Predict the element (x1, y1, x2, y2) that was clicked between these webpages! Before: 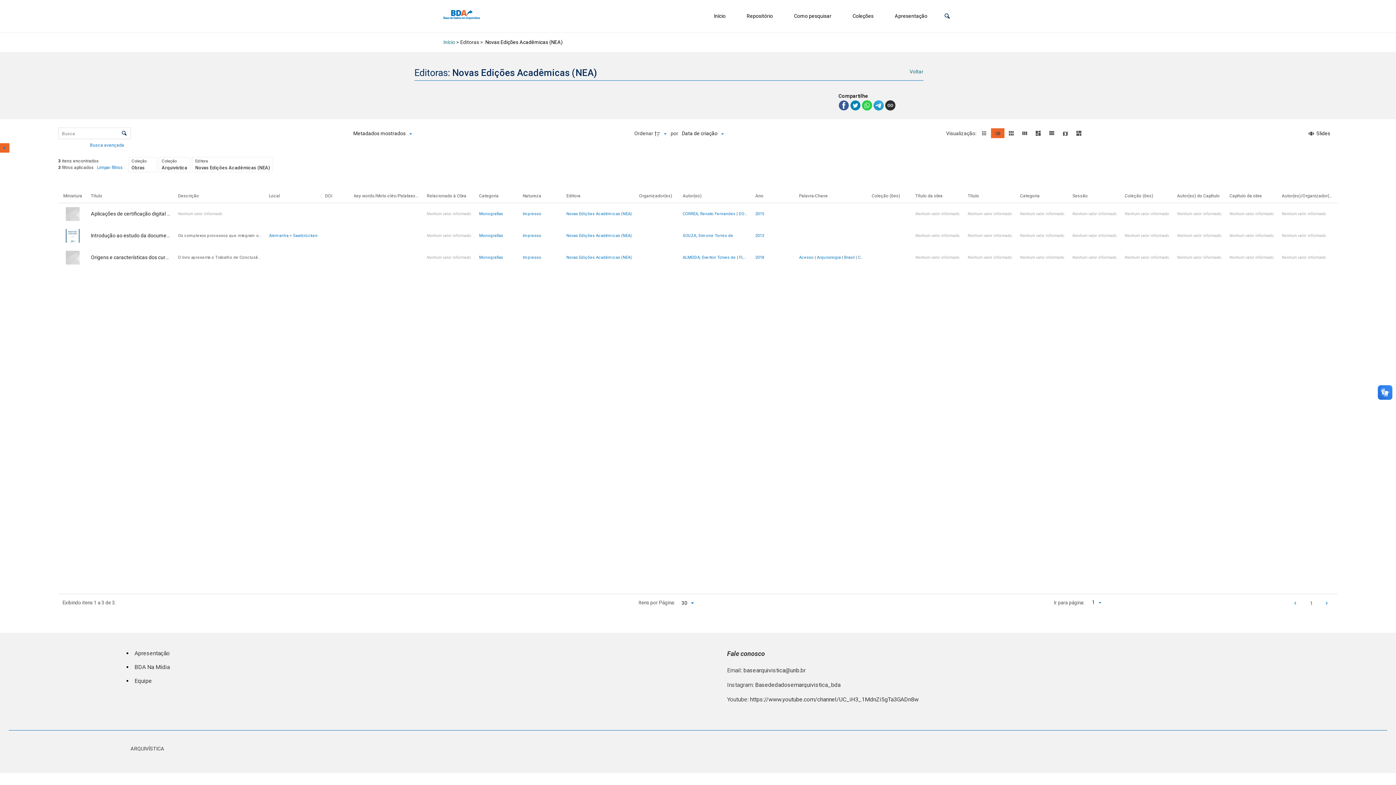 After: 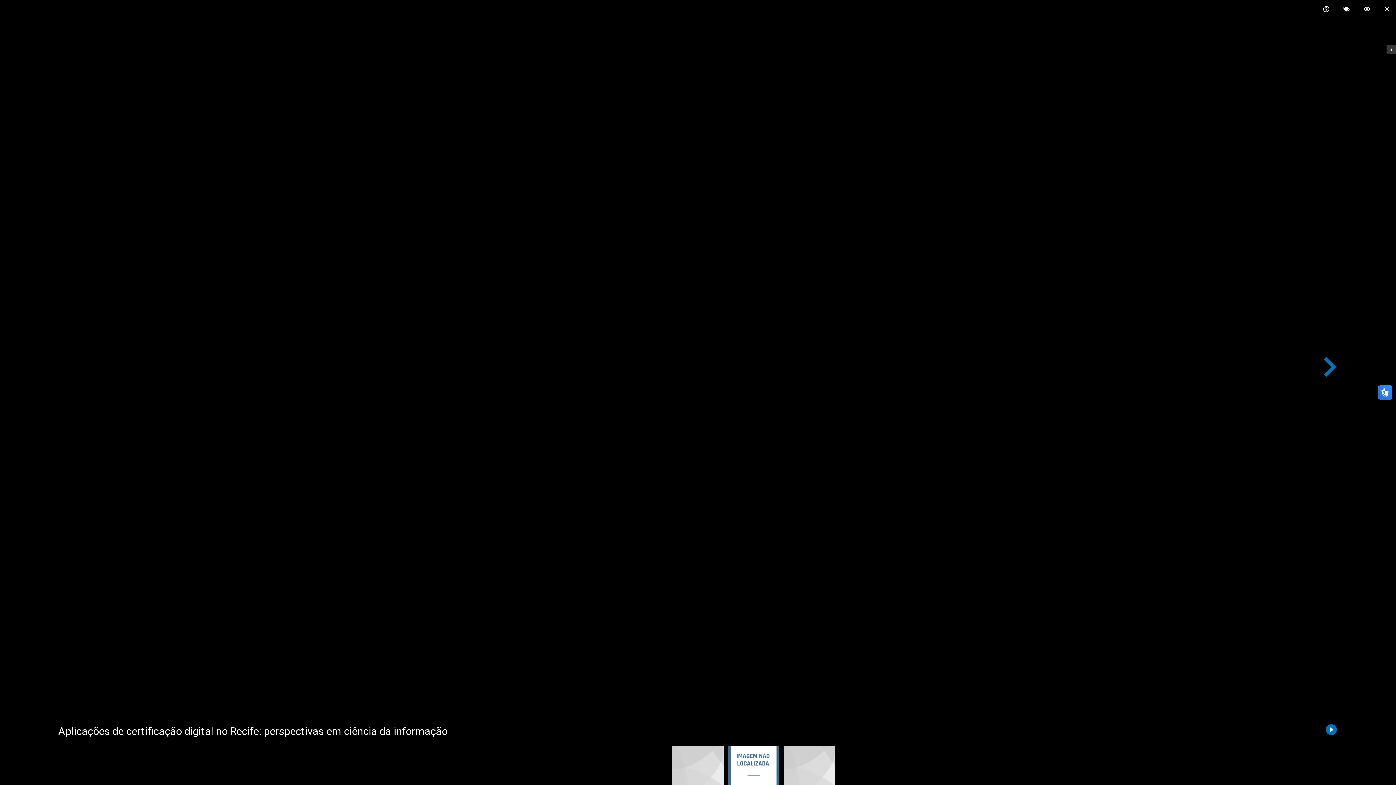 Action: bbox: (1304, 128, 1334, 139) label: Slides